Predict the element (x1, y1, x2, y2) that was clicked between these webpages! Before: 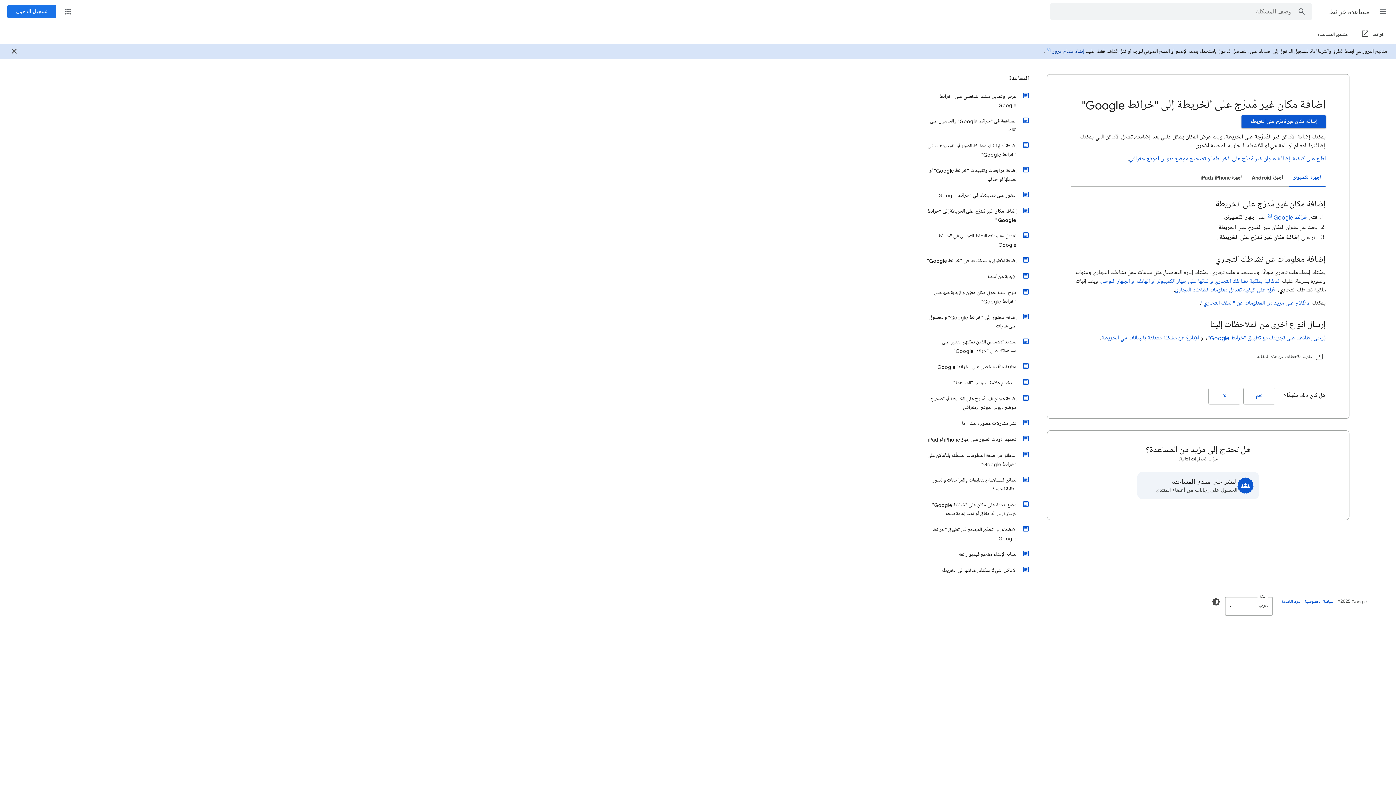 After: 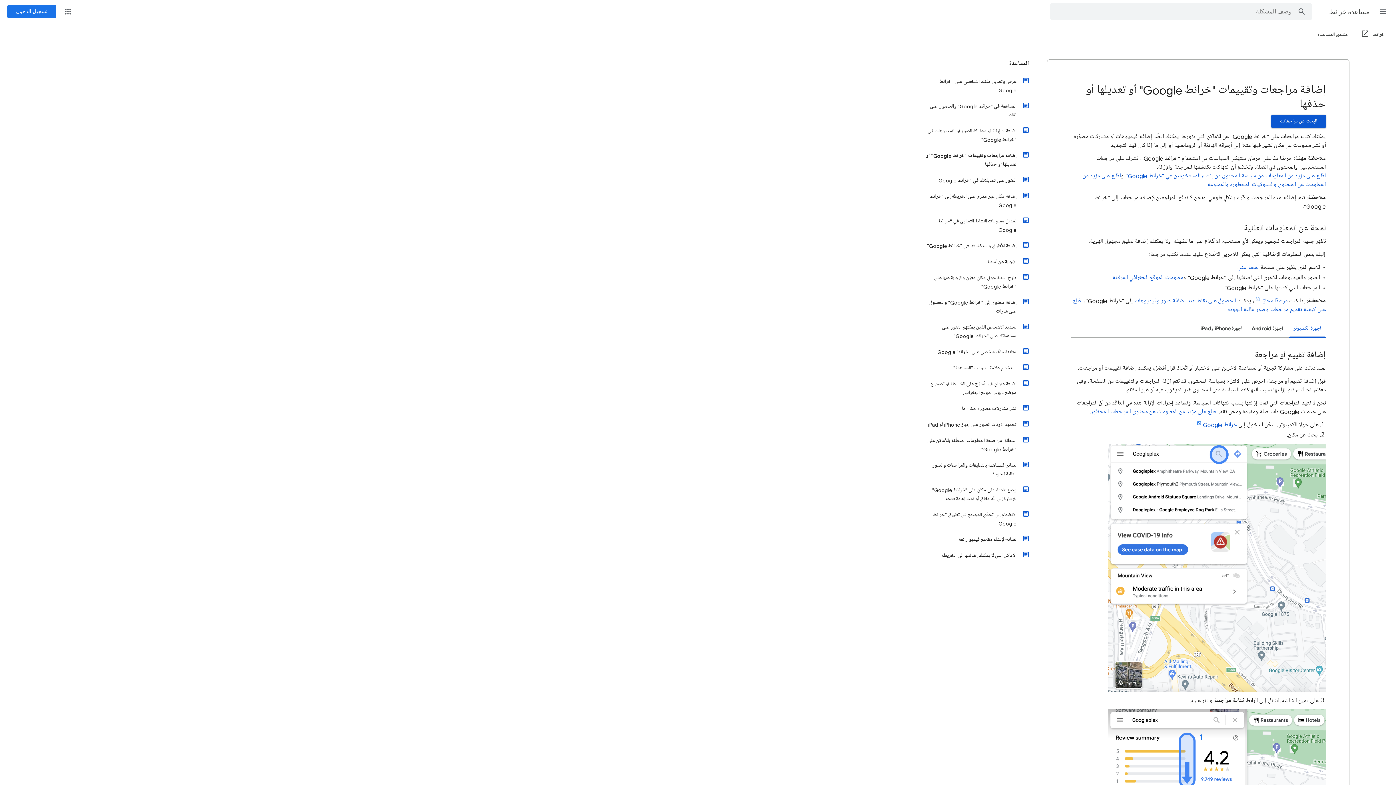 Action: bbox: (924, 162, 1021, 187) label: إضافة مراجعات وتقييمات "خرائط Google" أو تعديلها أو حذفها